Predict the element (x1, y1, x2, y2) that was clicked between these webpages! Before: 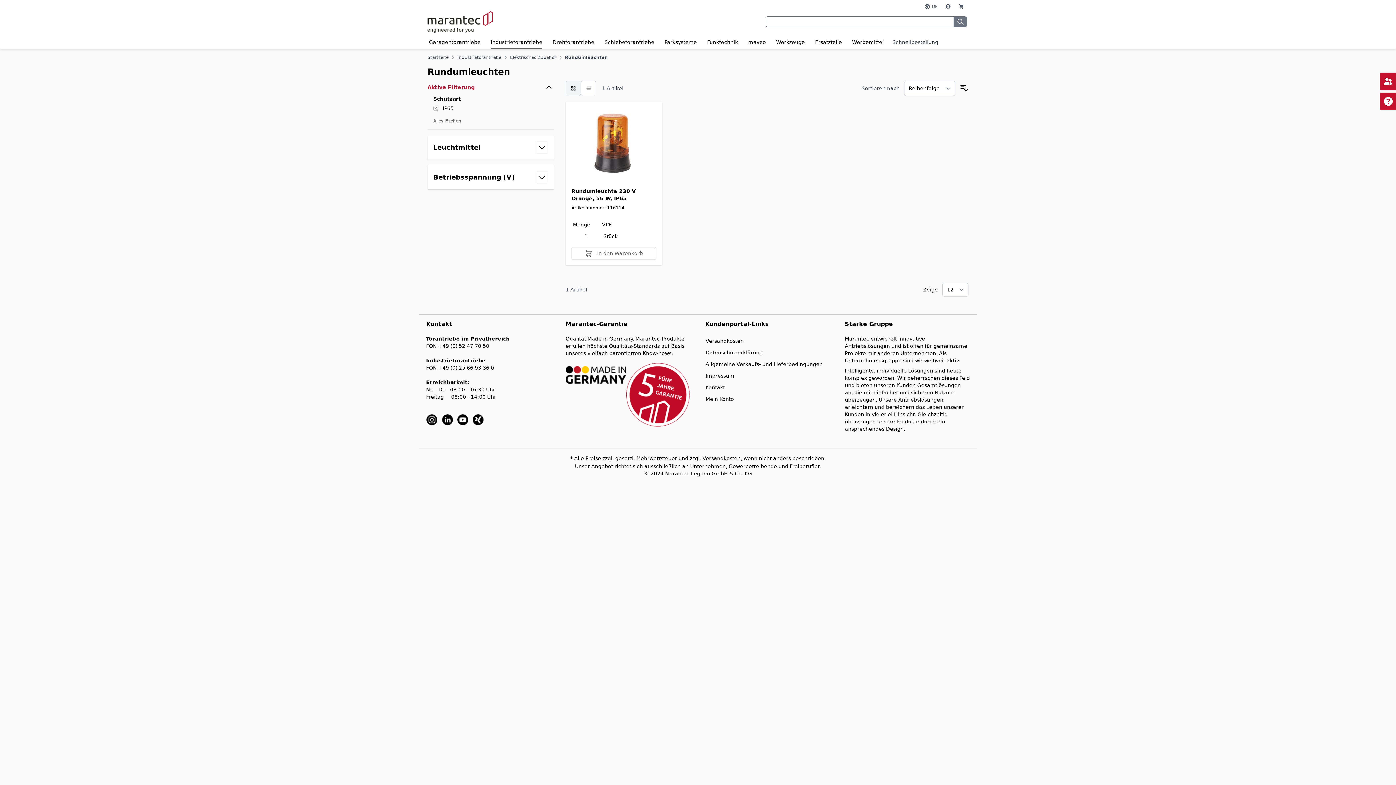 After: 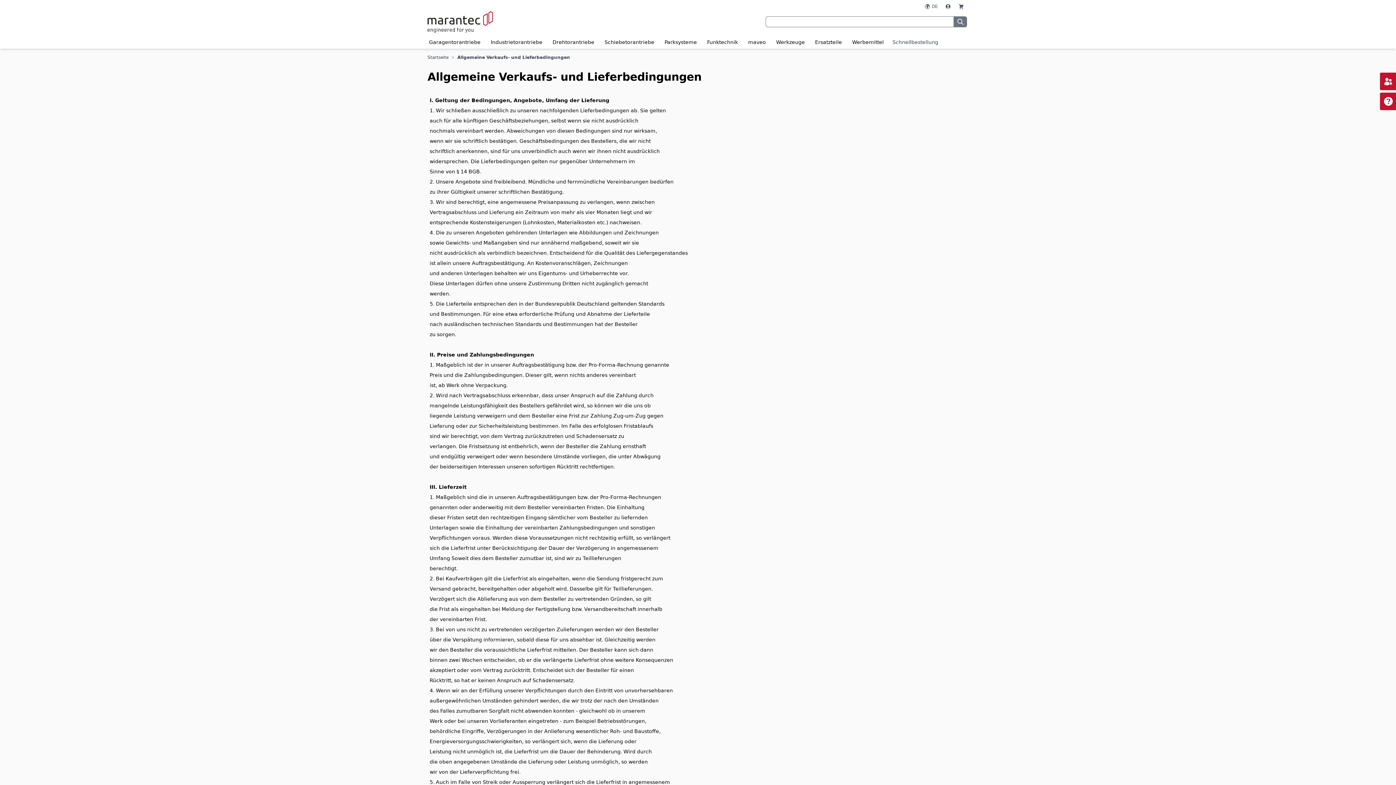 Action: label: Allgemeine Verkaufs- und Lieferbedingungen bbox: (705, 361, 822, 367)